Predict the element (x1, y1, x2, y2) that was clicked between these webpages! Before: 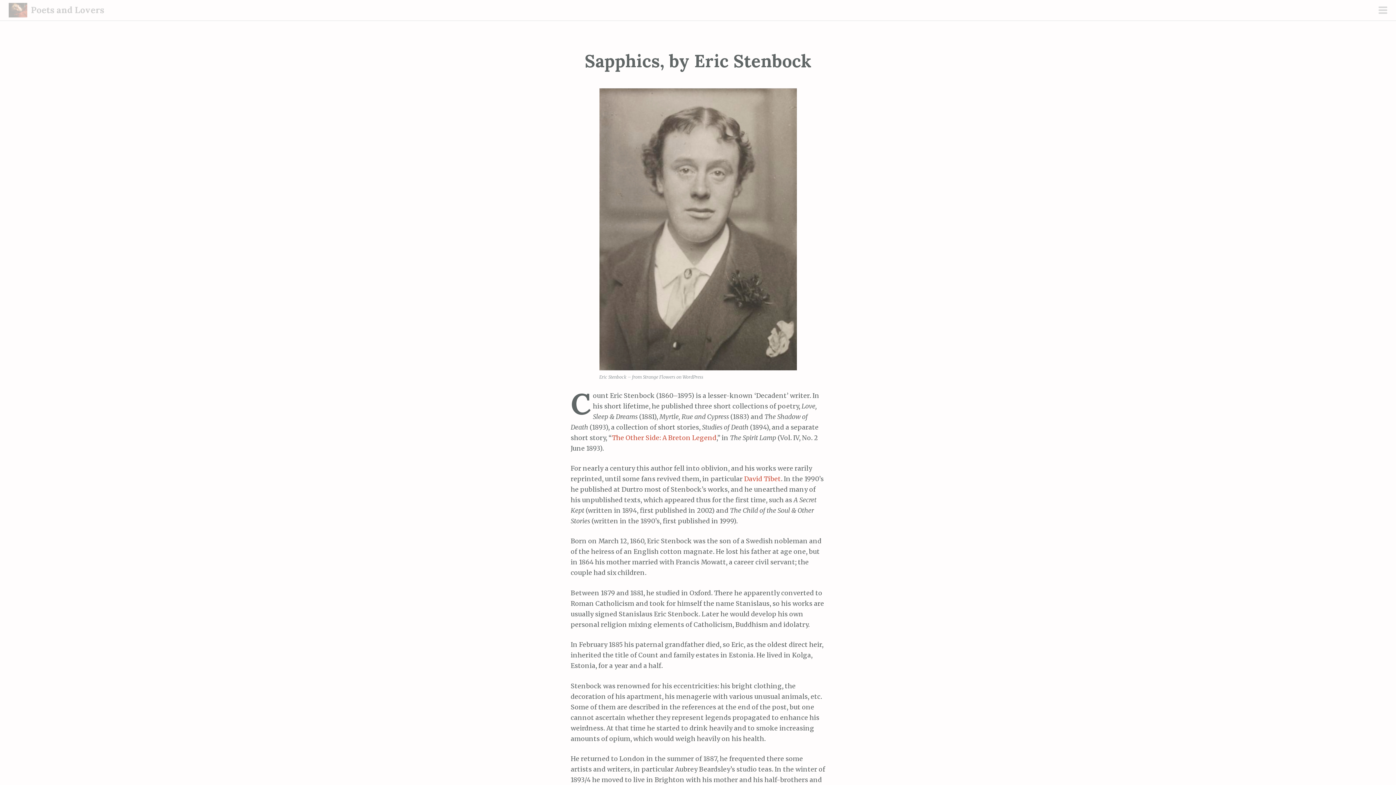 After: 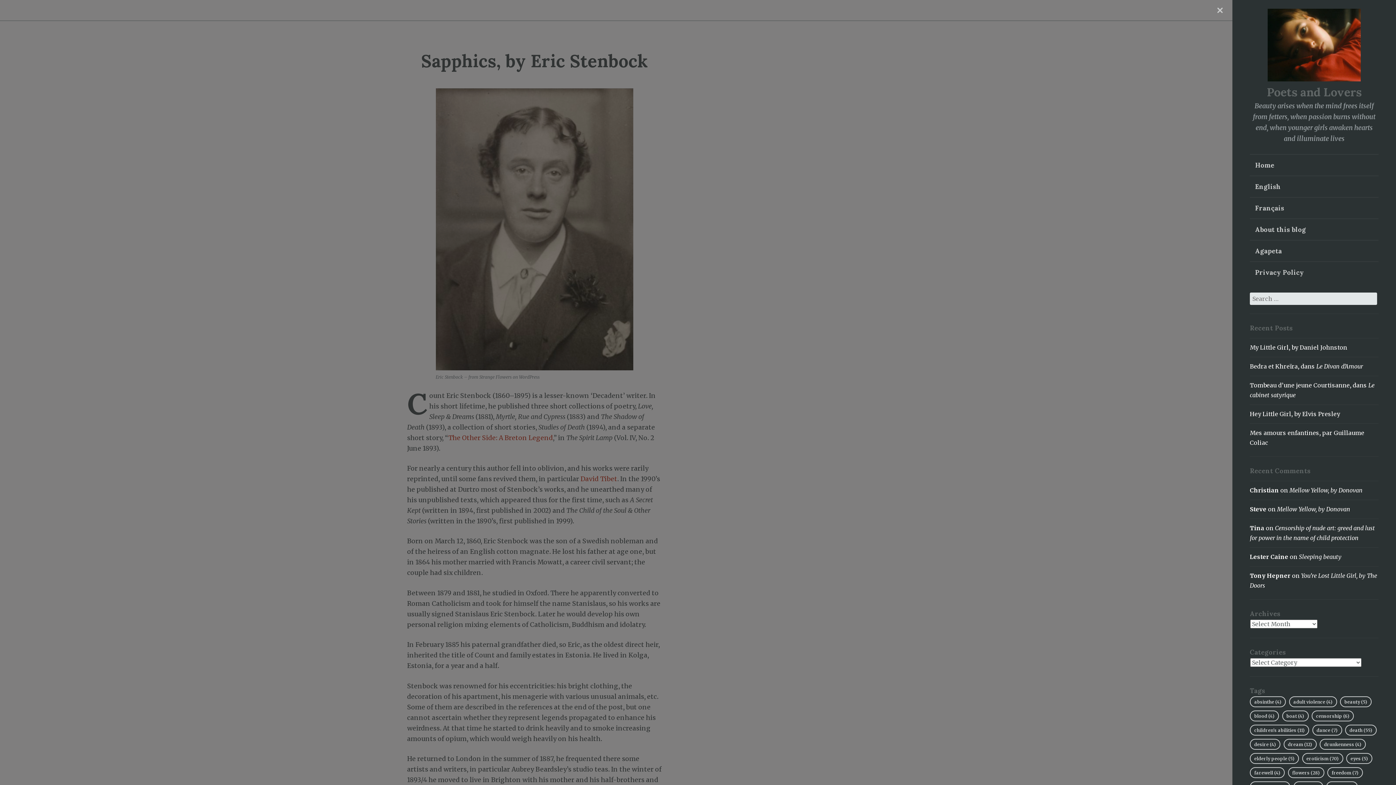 Action: label: primary menu bbox: (1378, 6, 1387, 15)